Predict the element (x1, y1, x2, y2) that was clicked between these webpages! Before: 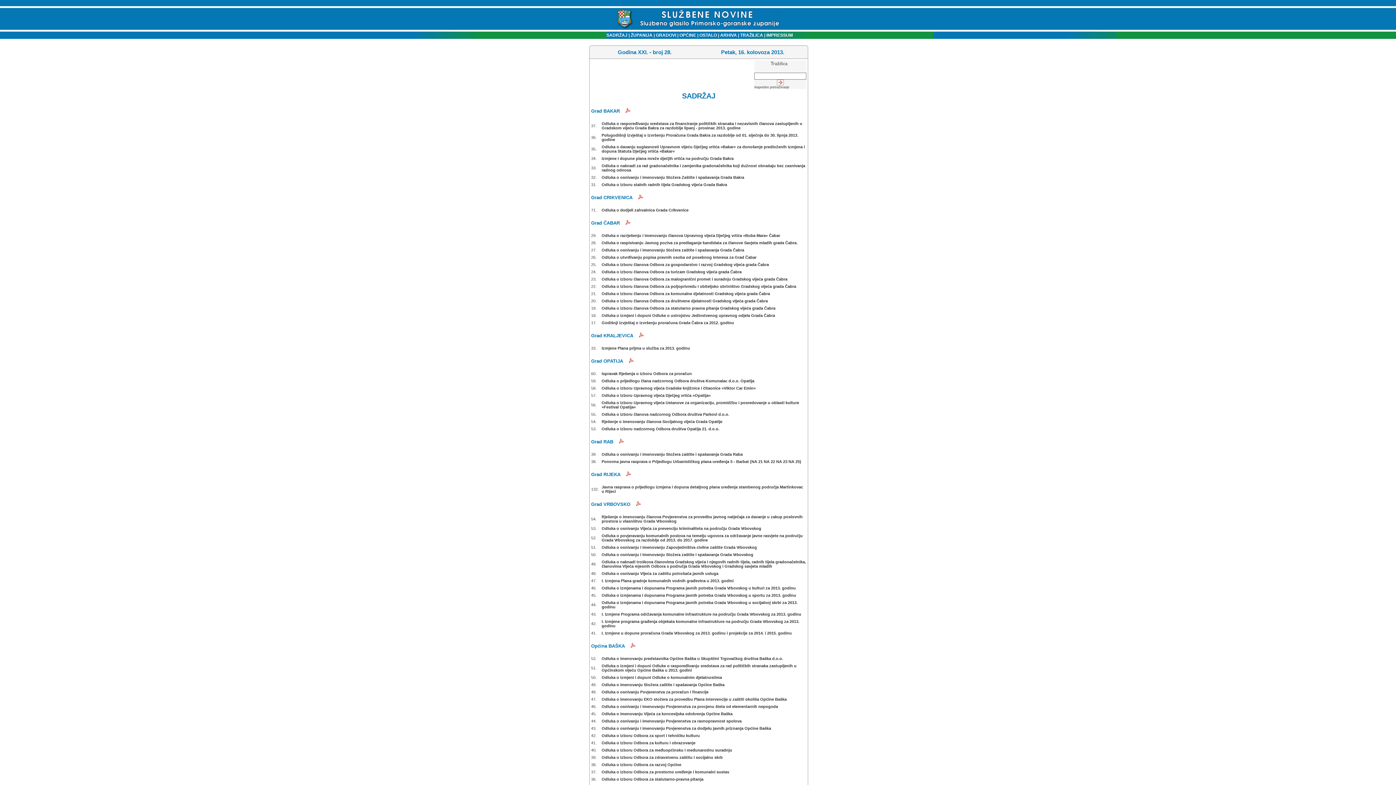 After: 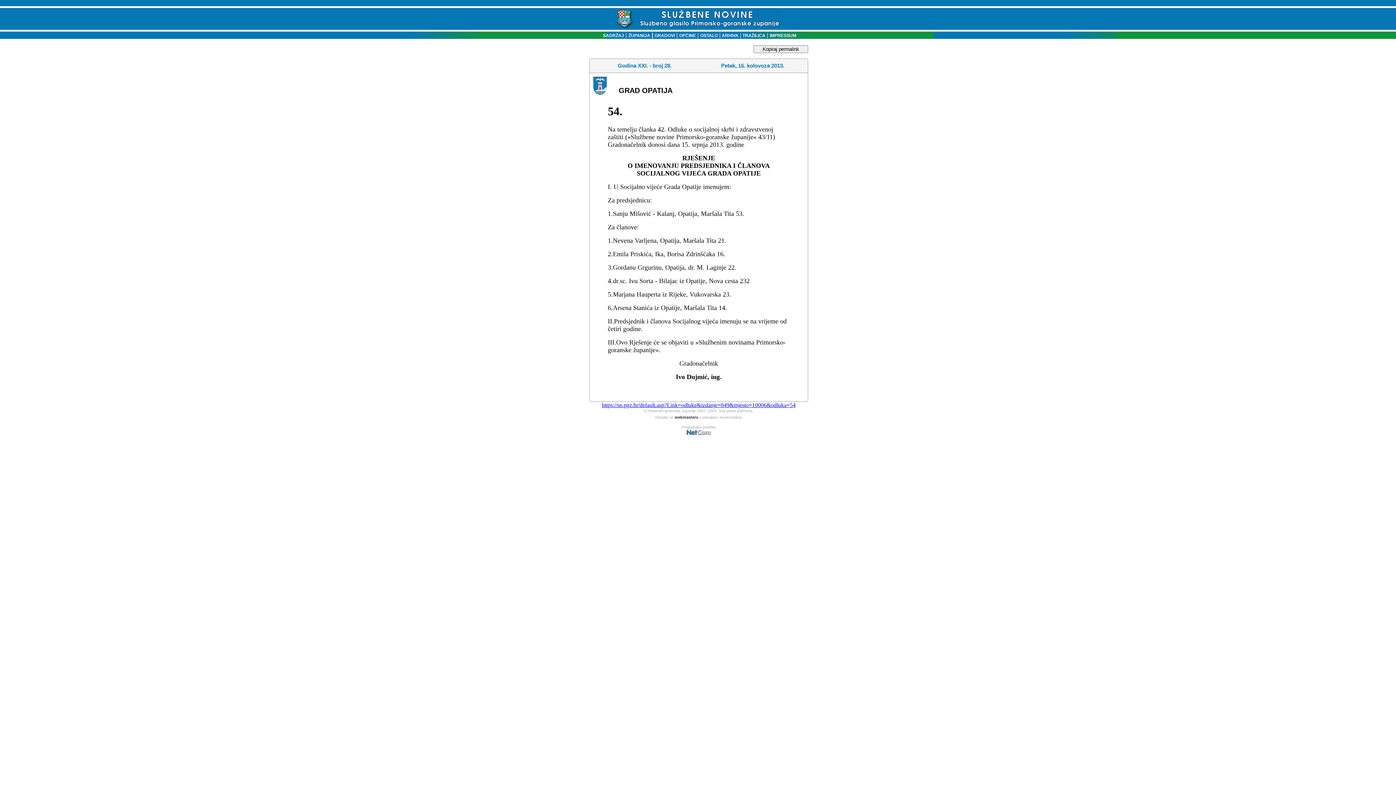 Action: bbox: (601, 419, 722, 424) label: Rješenje o imenovanju članova Socijalnog vijeća Grada Opatije